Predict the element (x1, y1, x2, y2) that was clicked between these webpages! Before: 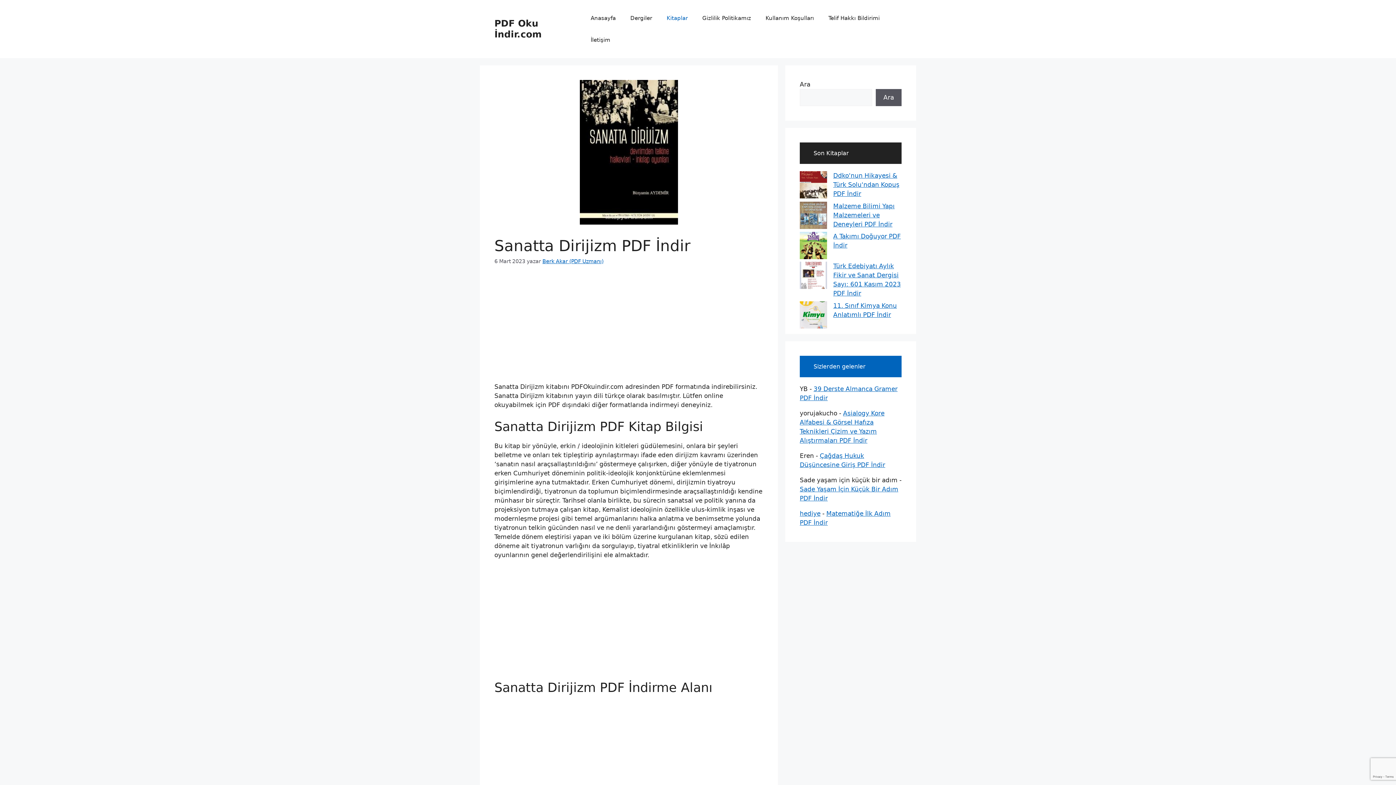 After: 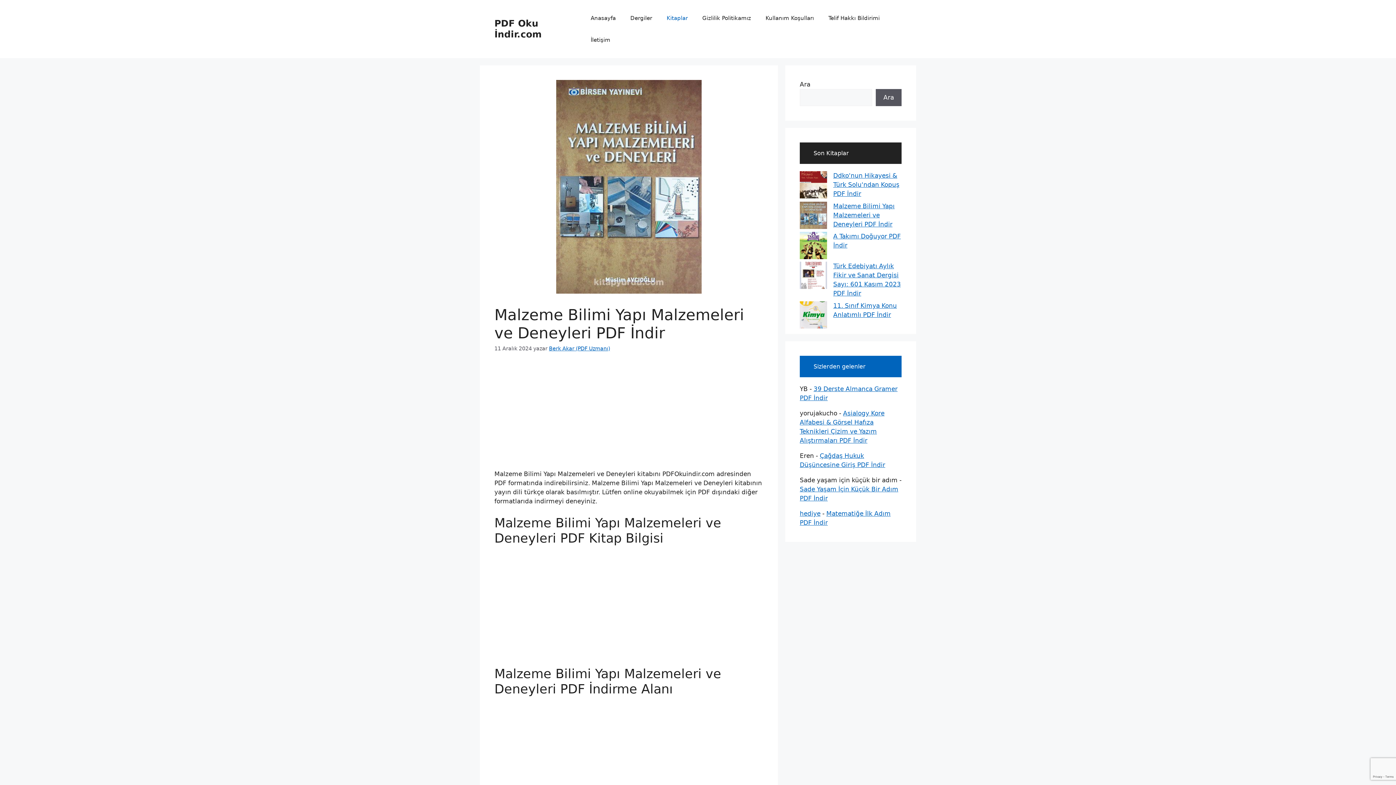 Action: label: Malzeme Bilimi Yapı Malzemeleri ve Deneyleri PDF İndir bbox: (833, 202, 894, 227)